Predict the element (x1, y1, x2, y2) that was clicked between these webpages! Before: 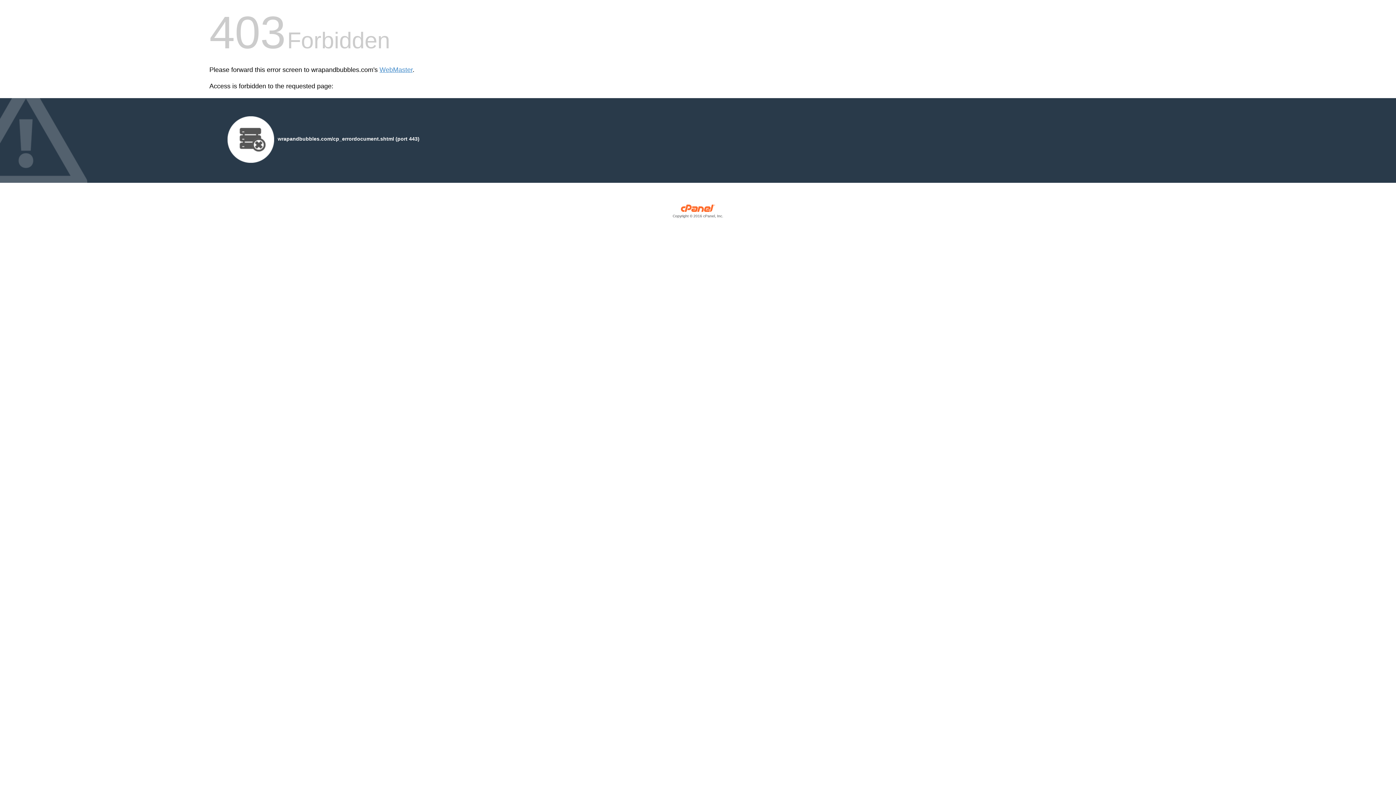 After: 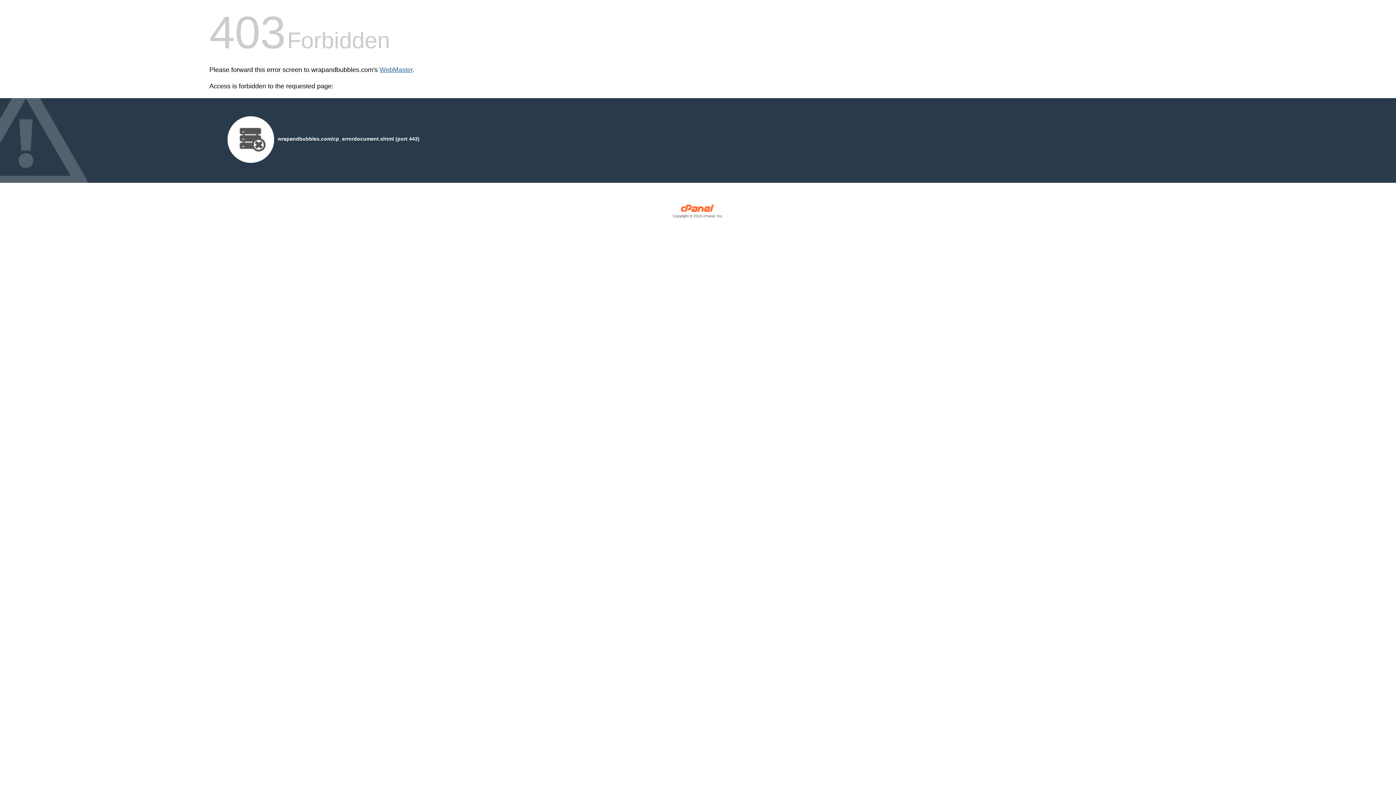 Action: label: WebMaster bbox: (379, 66, 412, 73)